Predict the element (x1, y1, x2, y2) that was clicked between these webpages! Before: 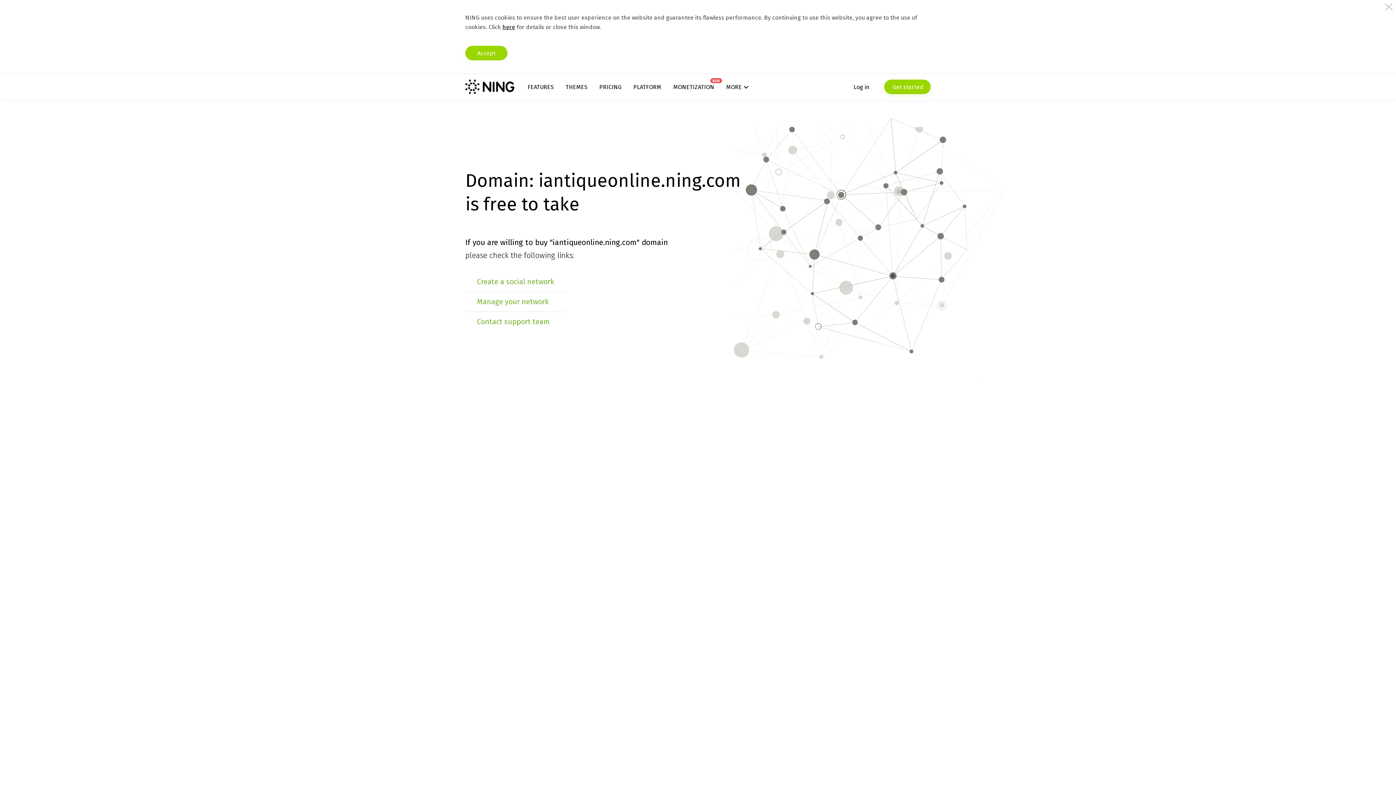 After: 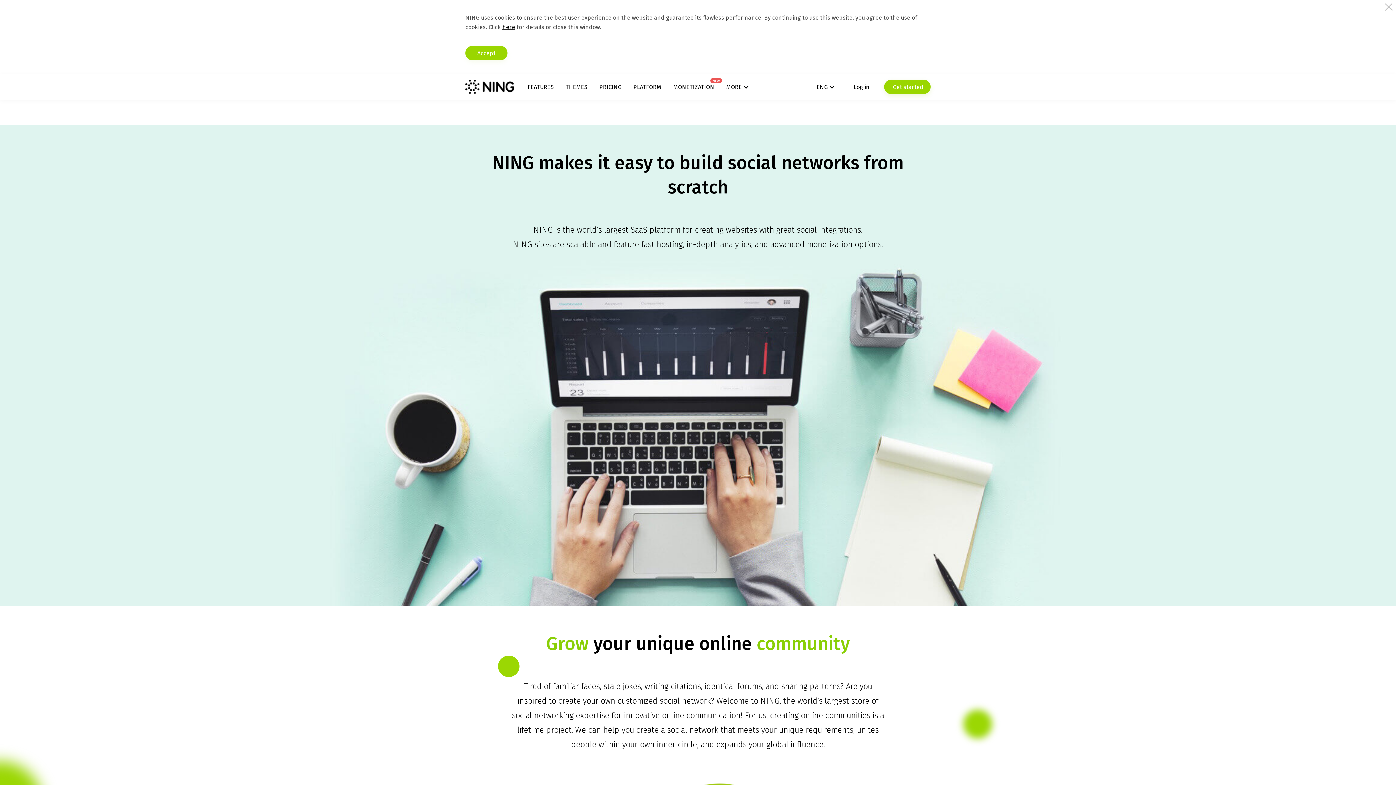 Action: bbox: (633, 83, 661, 90) label: PLATFORM